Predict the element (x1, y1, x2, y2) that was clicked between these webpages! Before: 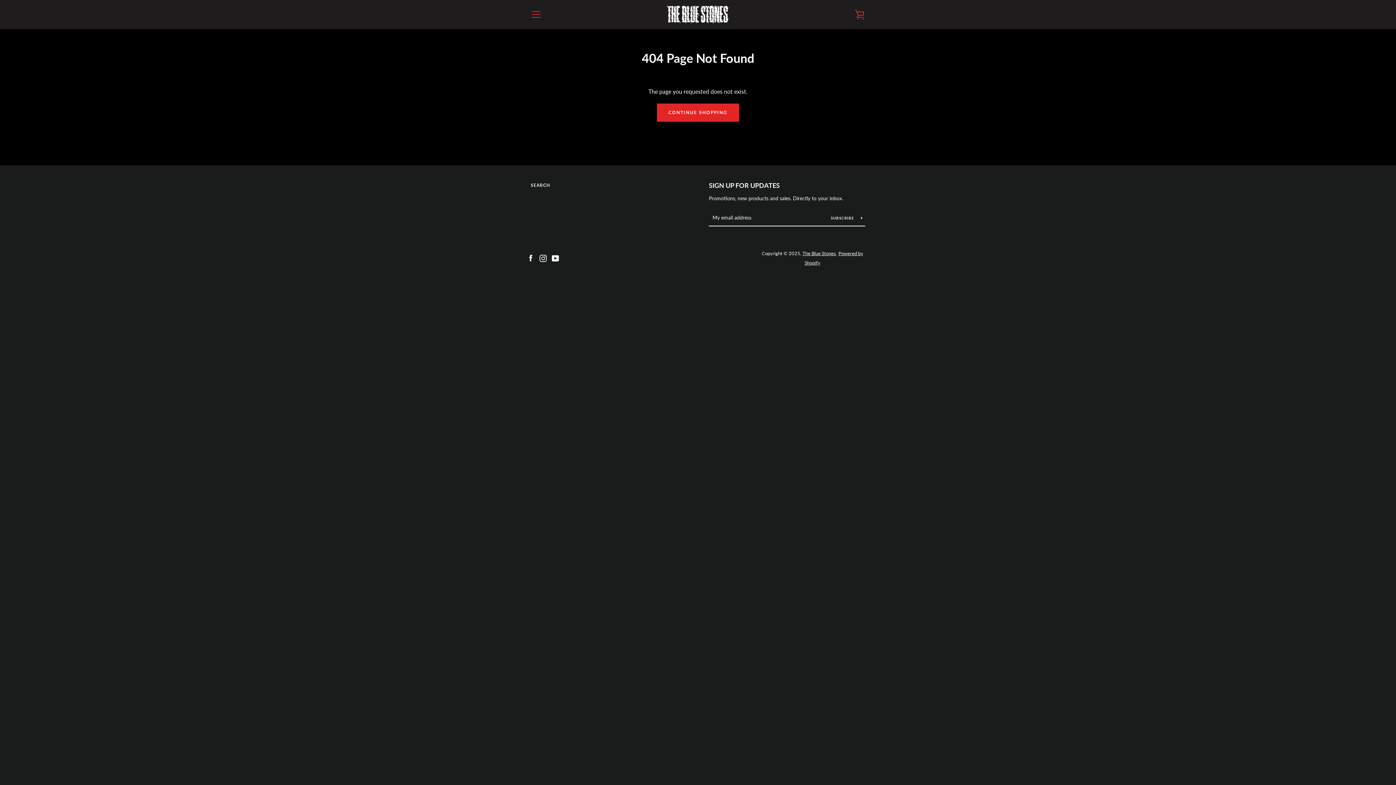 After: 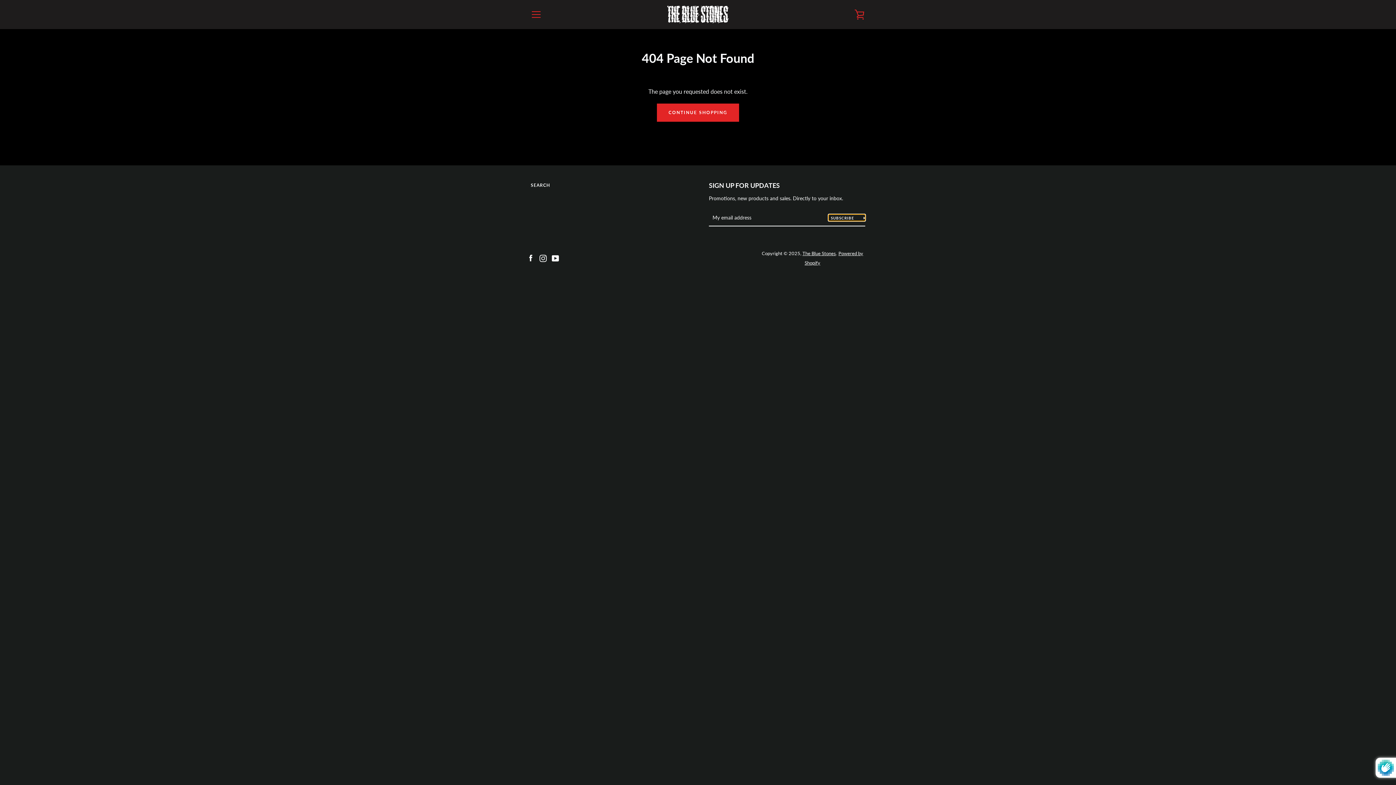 Action: bbox: (828, 214, 865, 221) label: SUBSCRIBE 